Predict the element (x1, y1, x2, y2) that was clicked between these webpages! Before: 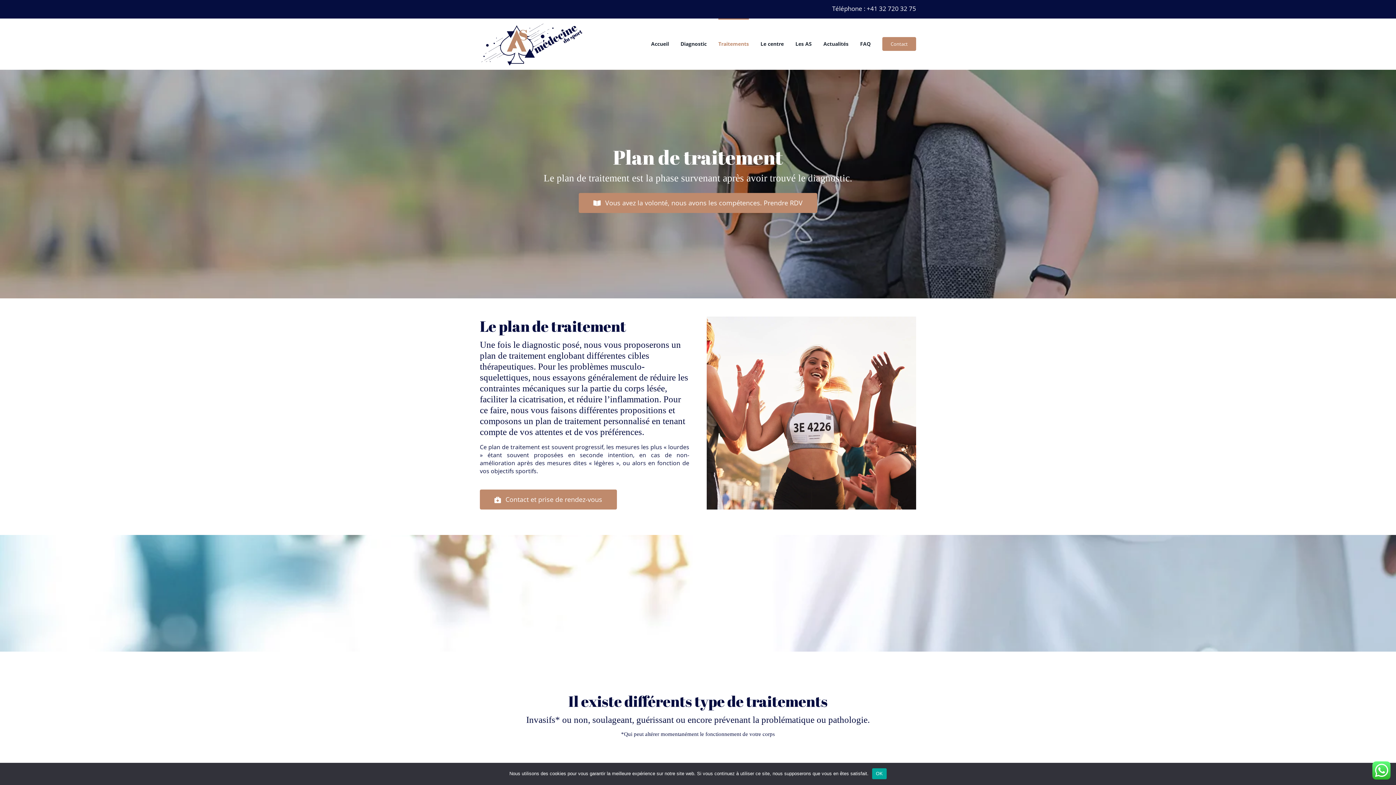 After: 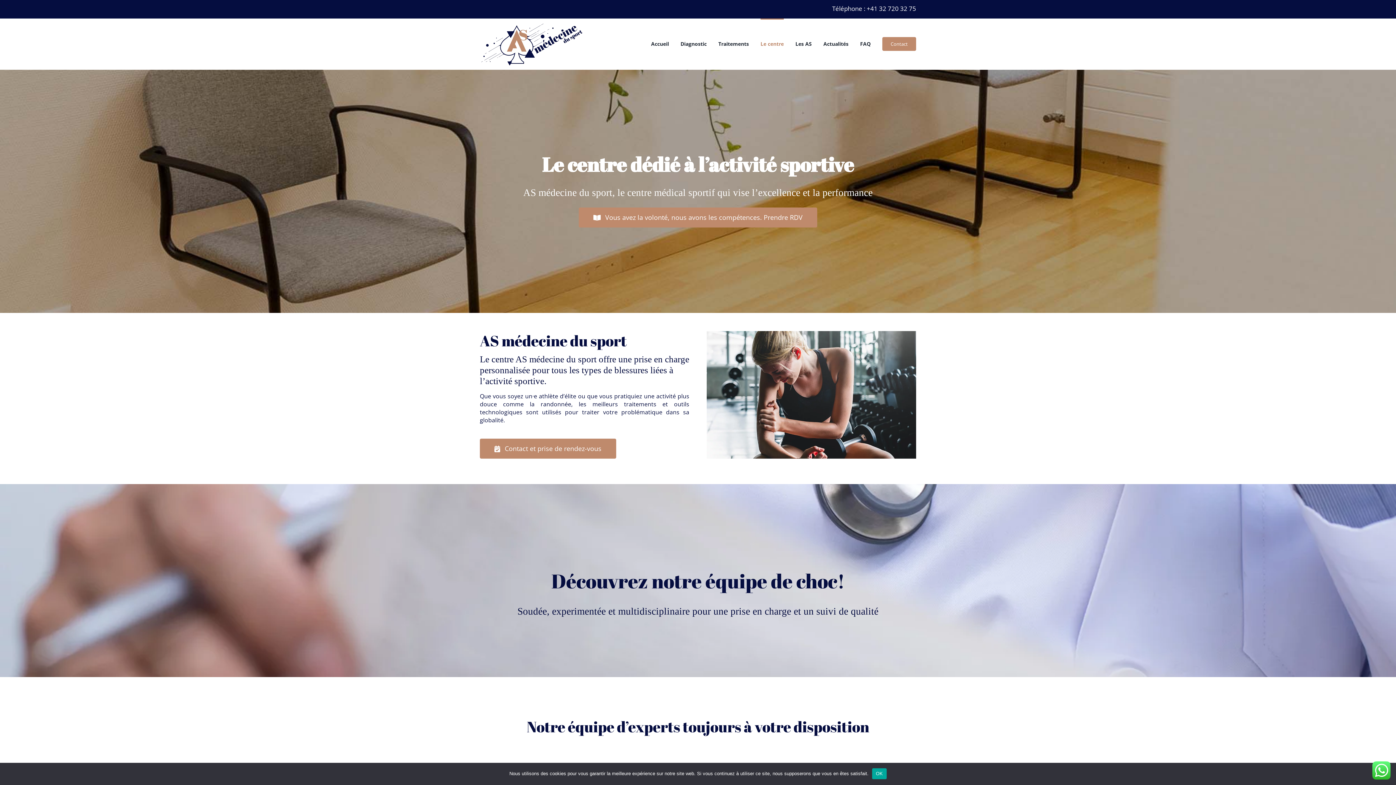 Action: bbox: (760, 18, 784, 68) label: Le centre